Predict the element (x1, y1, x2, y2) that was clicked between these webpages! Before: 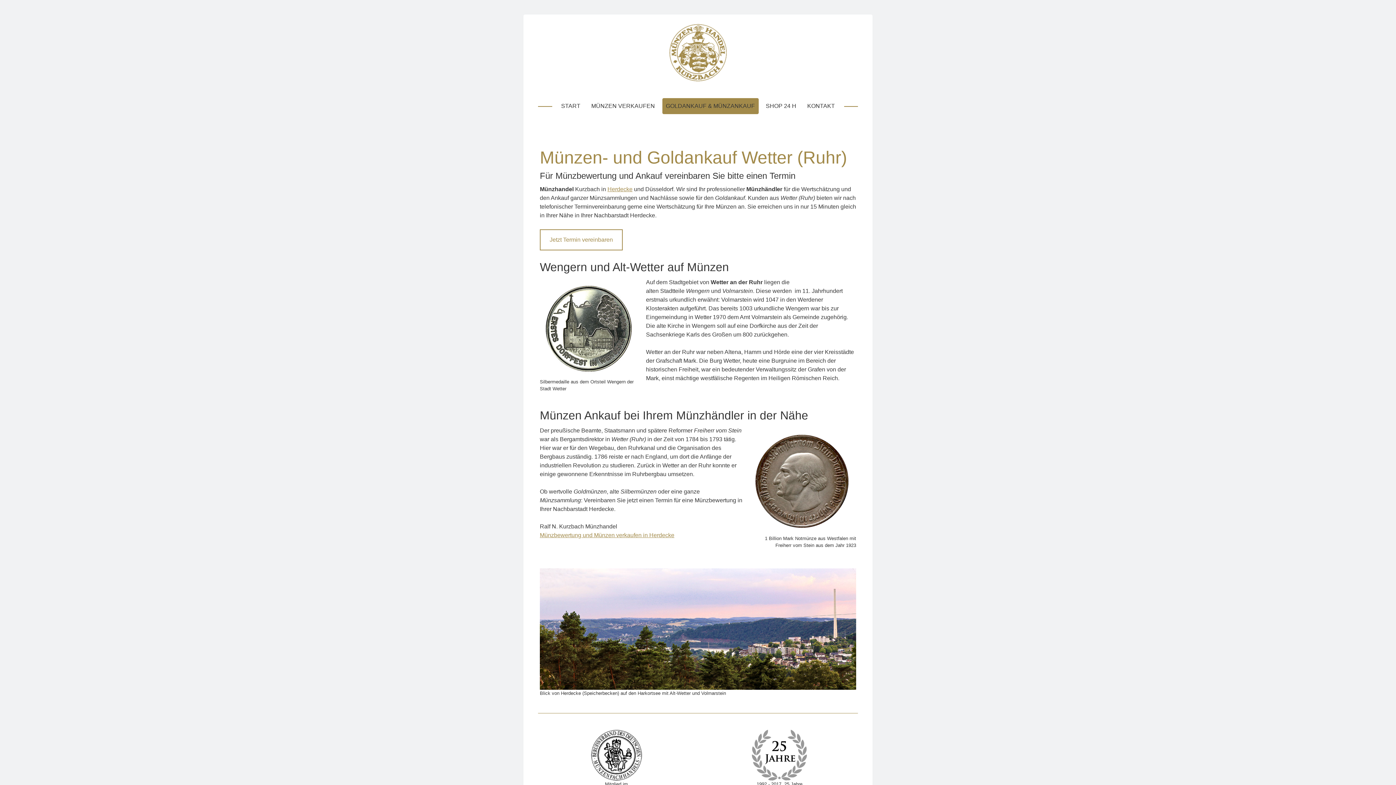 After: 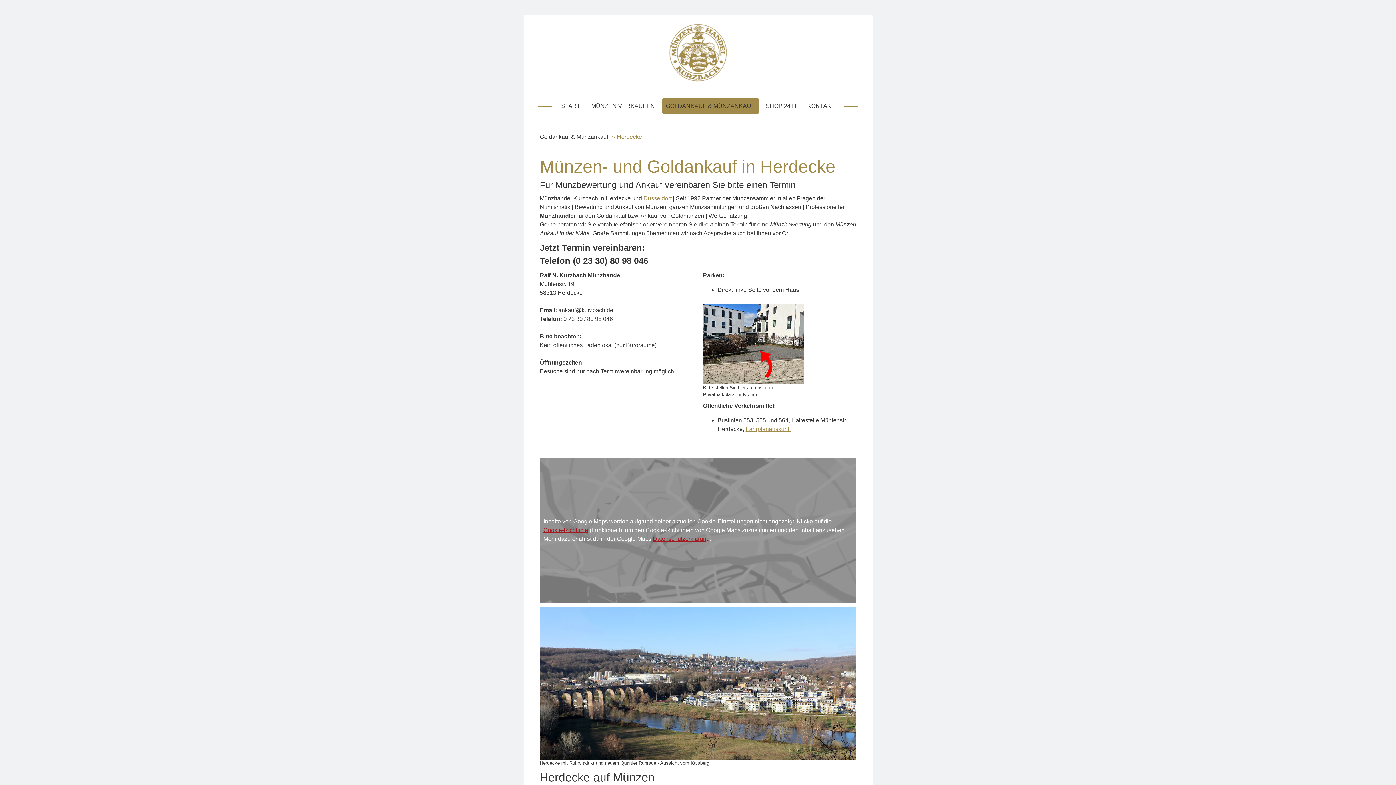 Action: bbox: (540, 229, 622, 250) label: Jetzt Termin vereinbaren